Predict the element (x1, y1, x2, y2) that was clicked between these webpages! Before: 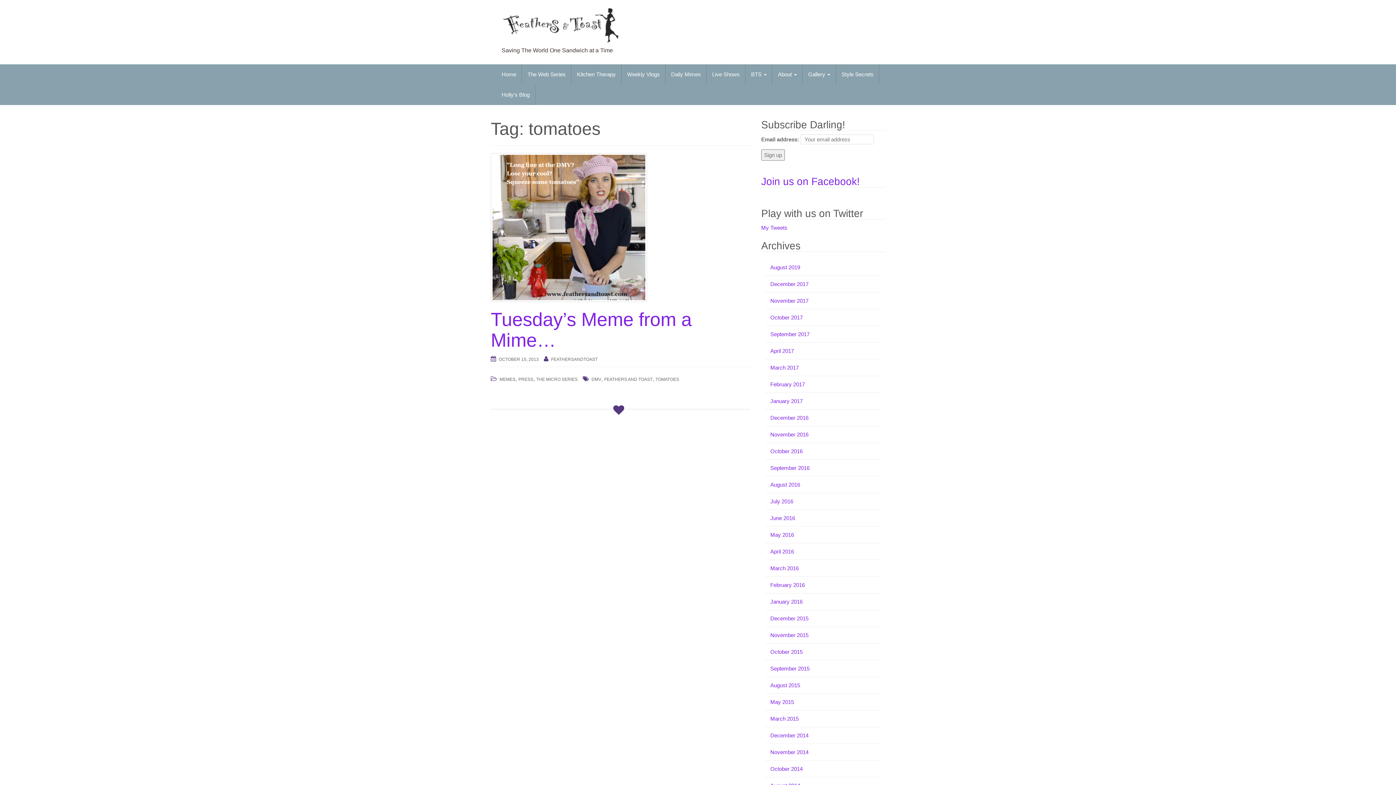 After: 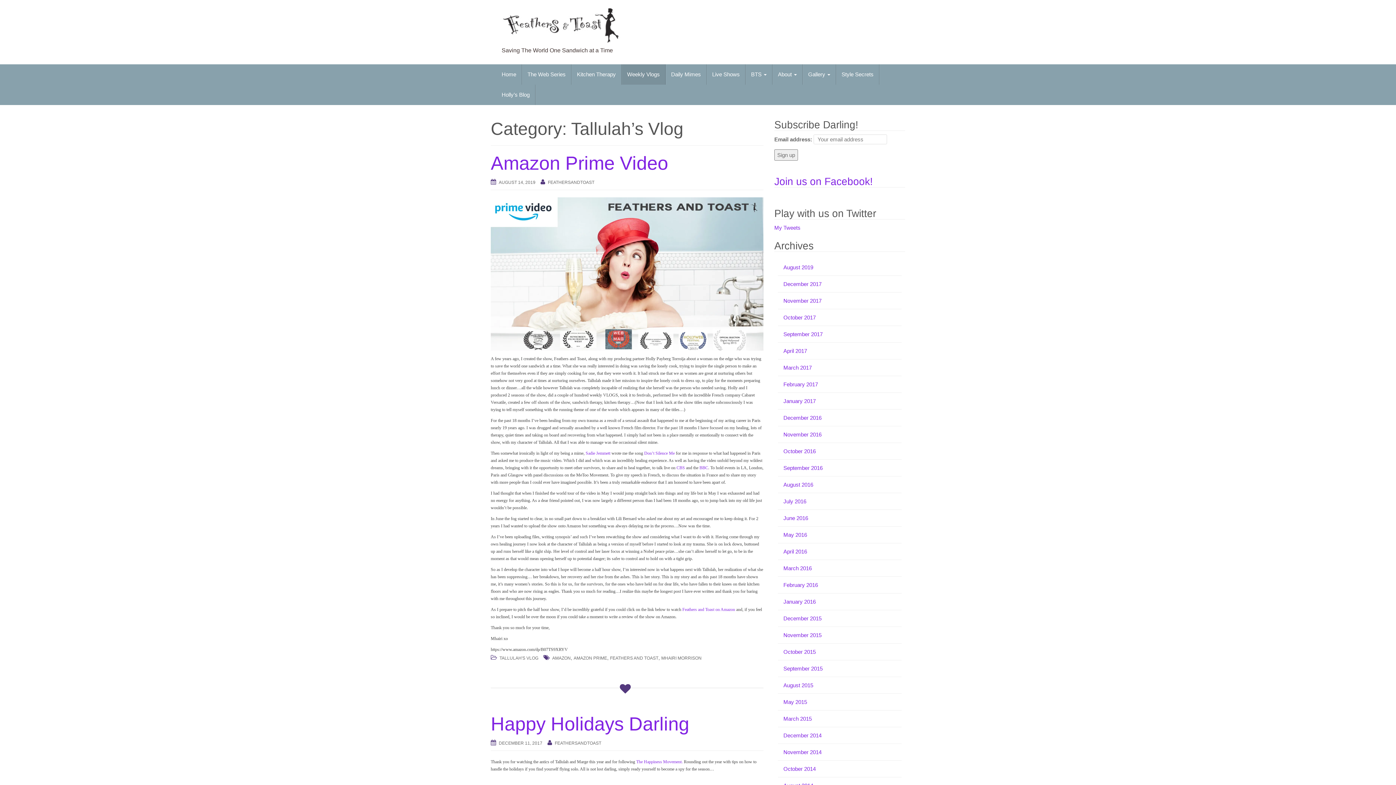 Action: label: Weekly Vlogs bbox: (621, 64, 665, 84)